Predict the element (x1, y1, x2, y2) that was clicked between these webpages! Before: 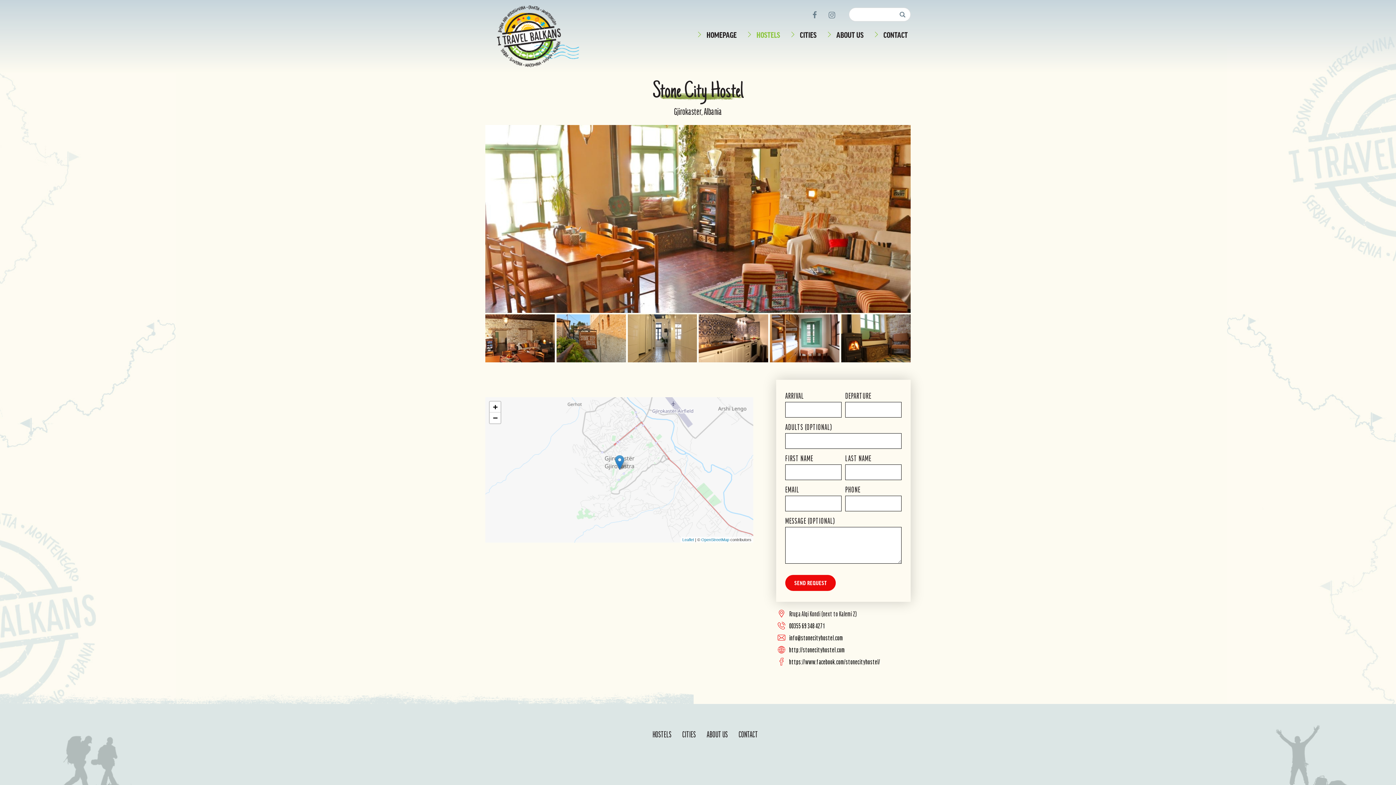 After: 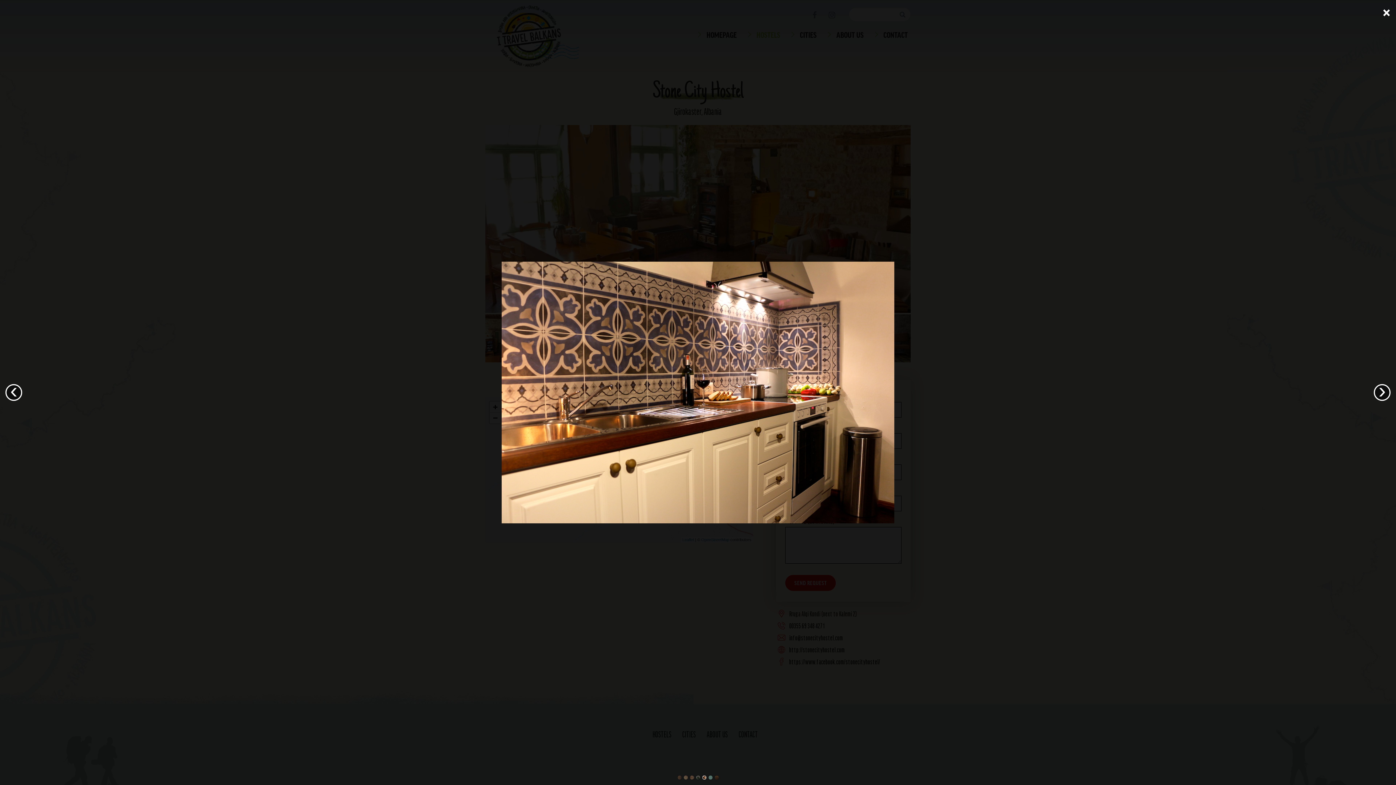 Action: bbox: (699, 314, 768, 362)